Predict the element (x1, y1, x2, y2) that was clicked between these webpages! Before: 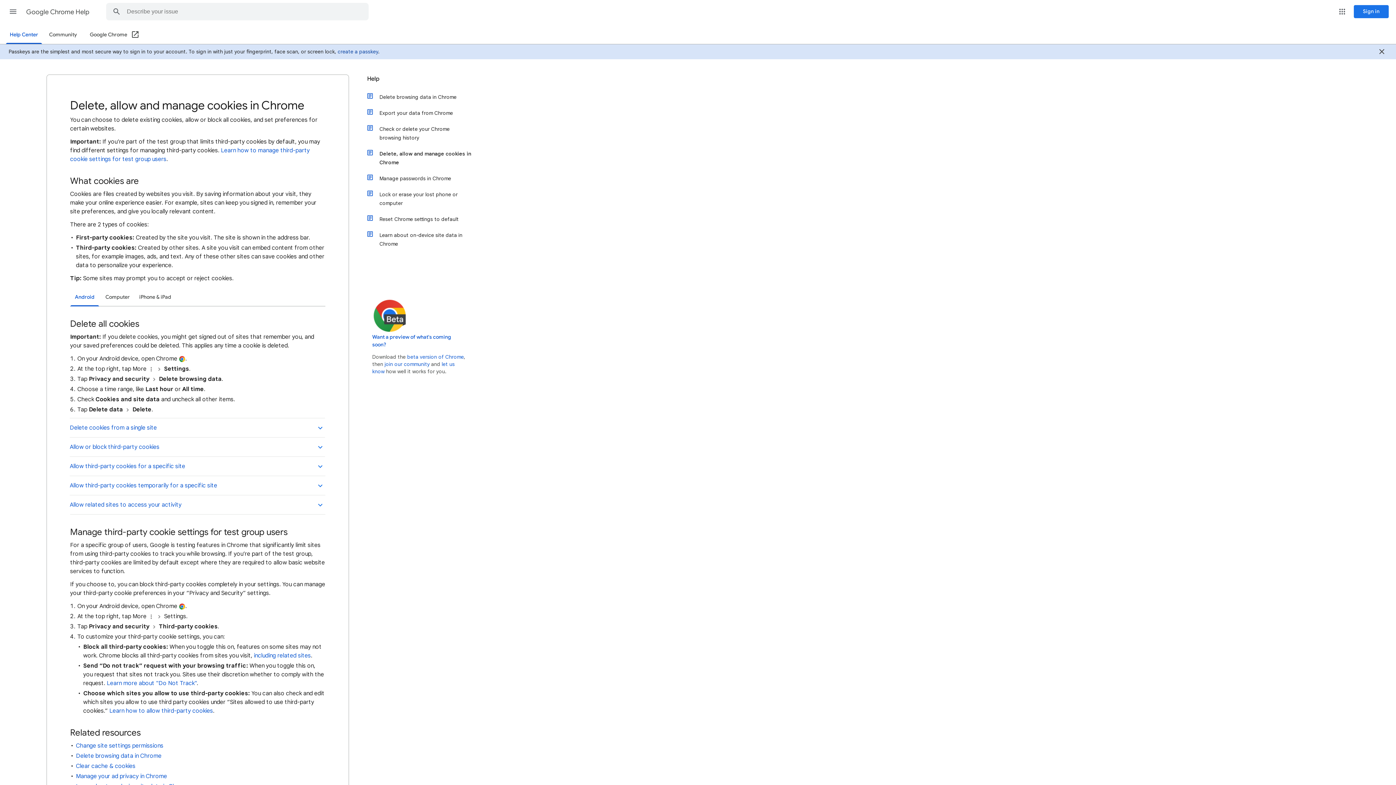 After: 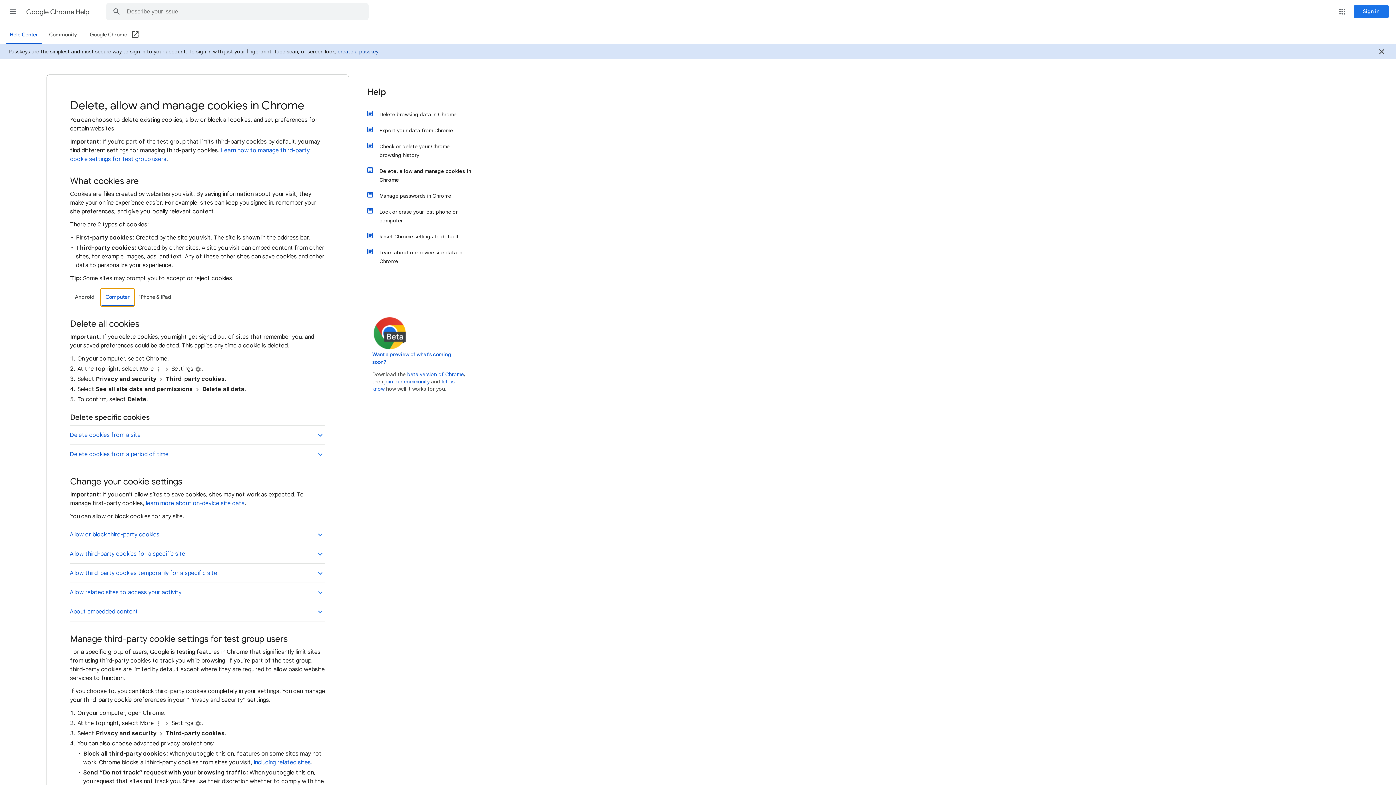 Action: bbox: (100, 288, 134, 305) label: Computer